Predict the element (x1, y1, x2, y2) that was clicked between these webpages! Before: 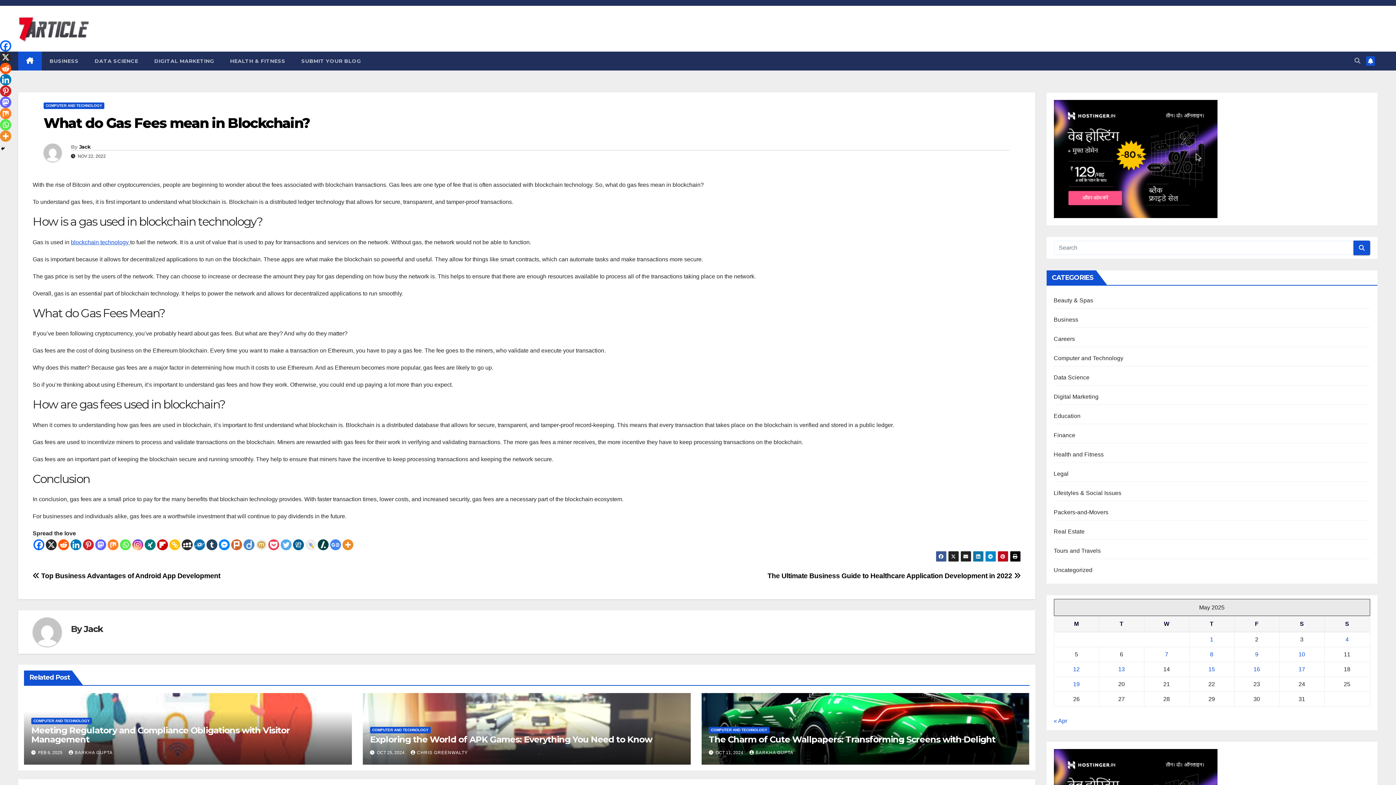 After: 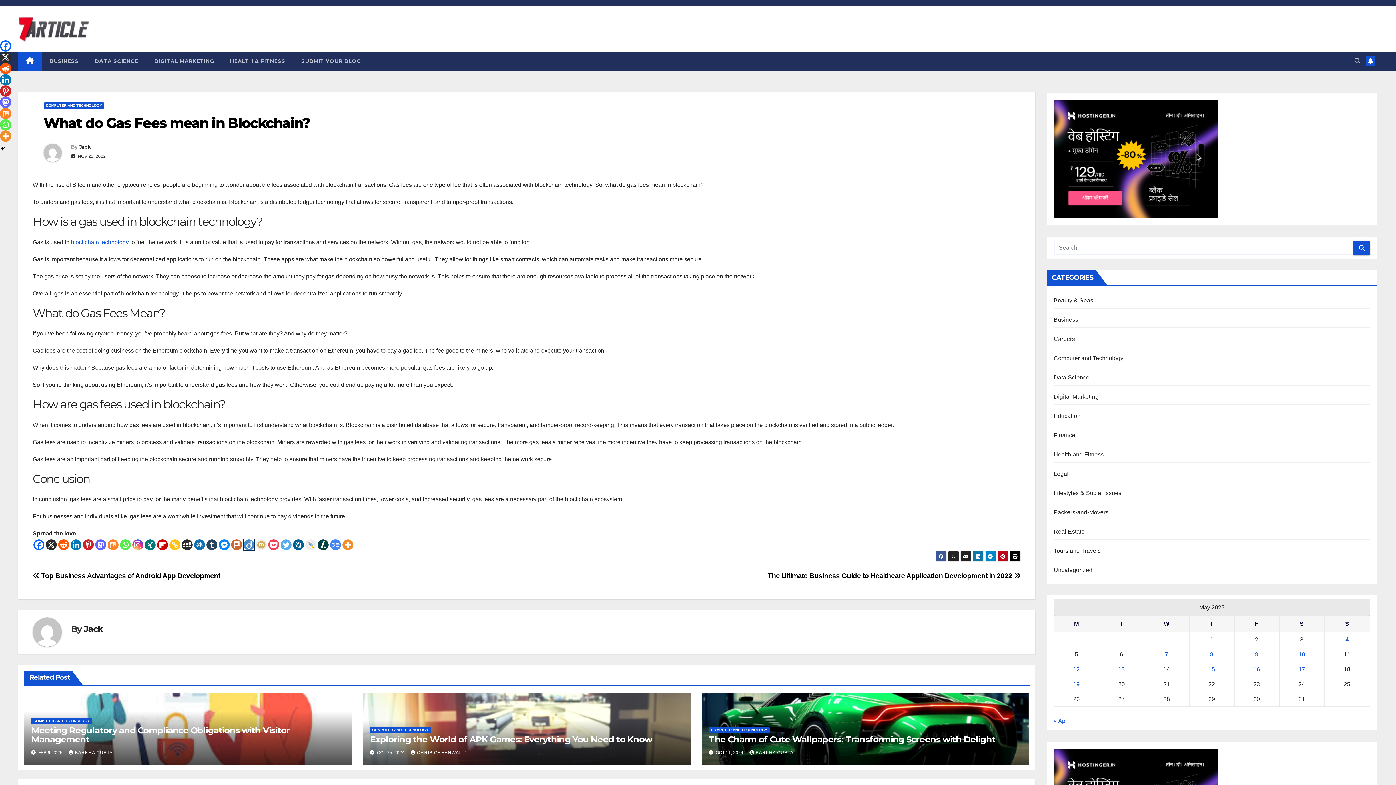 Action: label: Diigo bbox: (243, 539, 254, 550)